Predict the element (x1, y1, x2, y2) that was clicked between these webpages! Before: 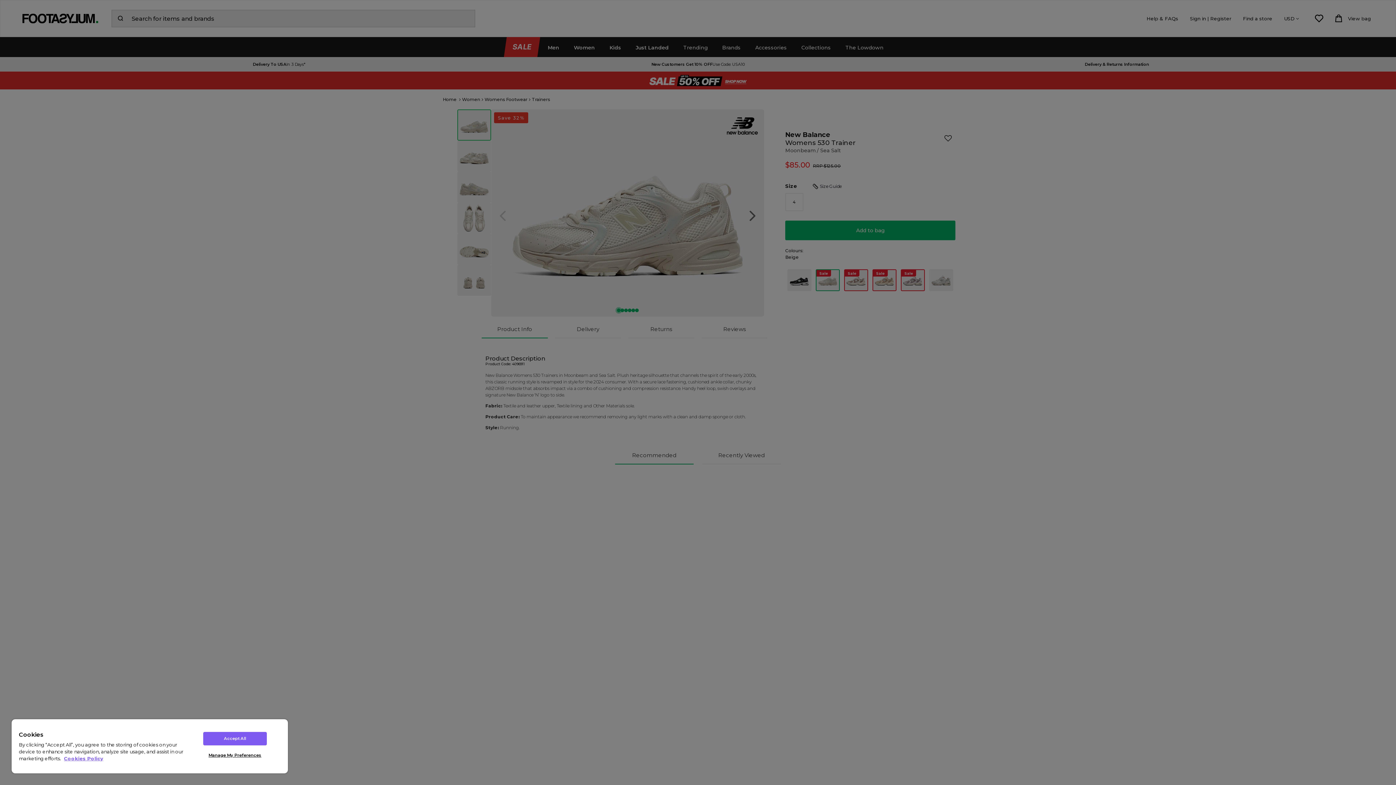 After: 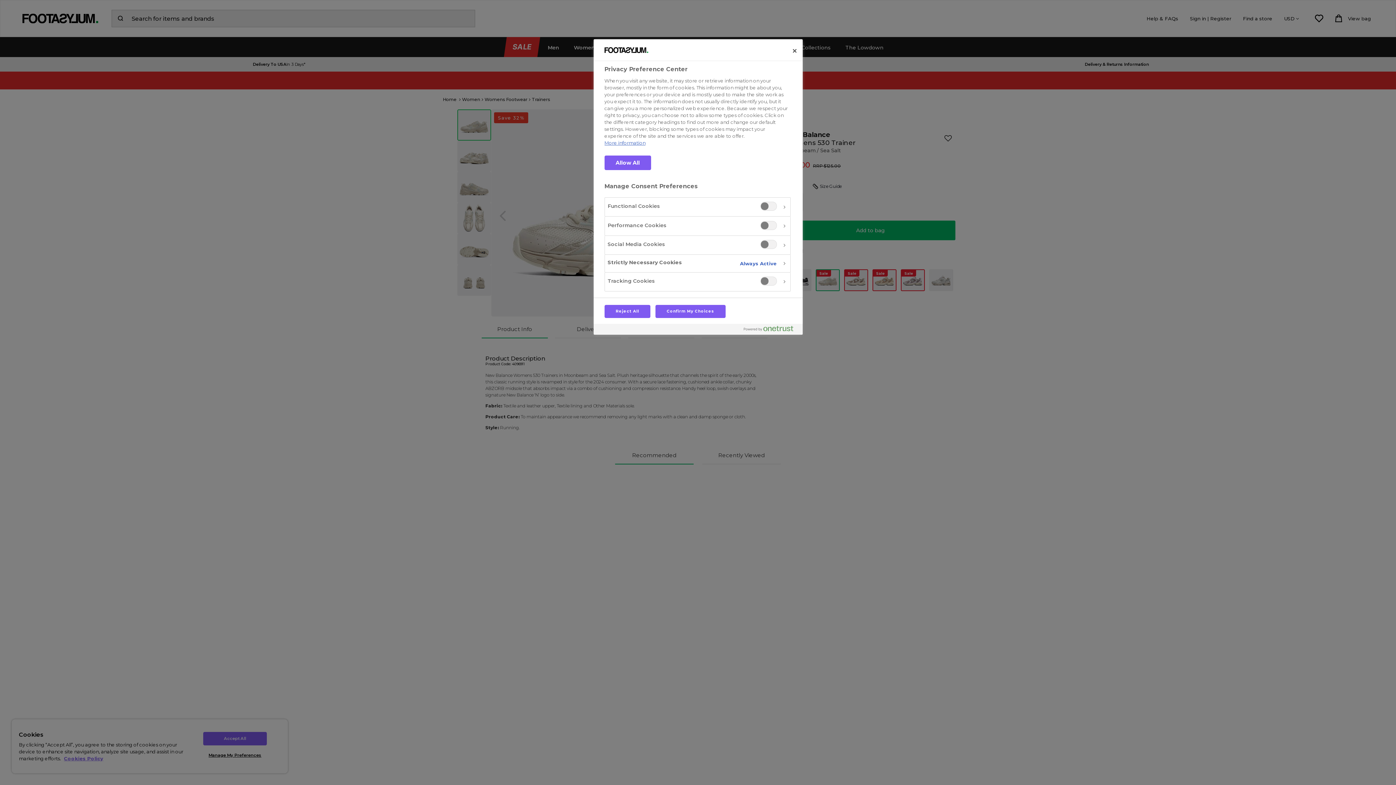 Action: bbox: (203, 749, 266, 762) label: Manage My Preferences